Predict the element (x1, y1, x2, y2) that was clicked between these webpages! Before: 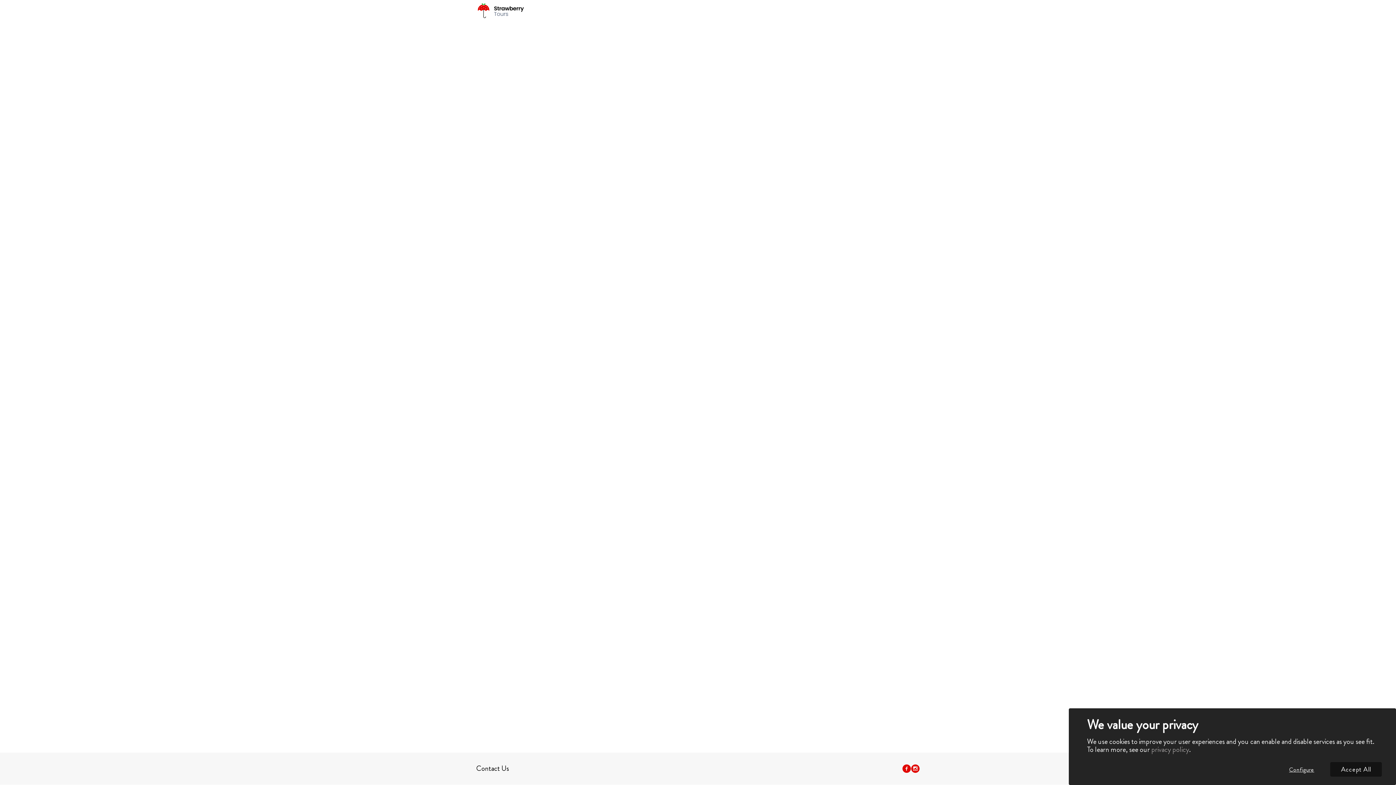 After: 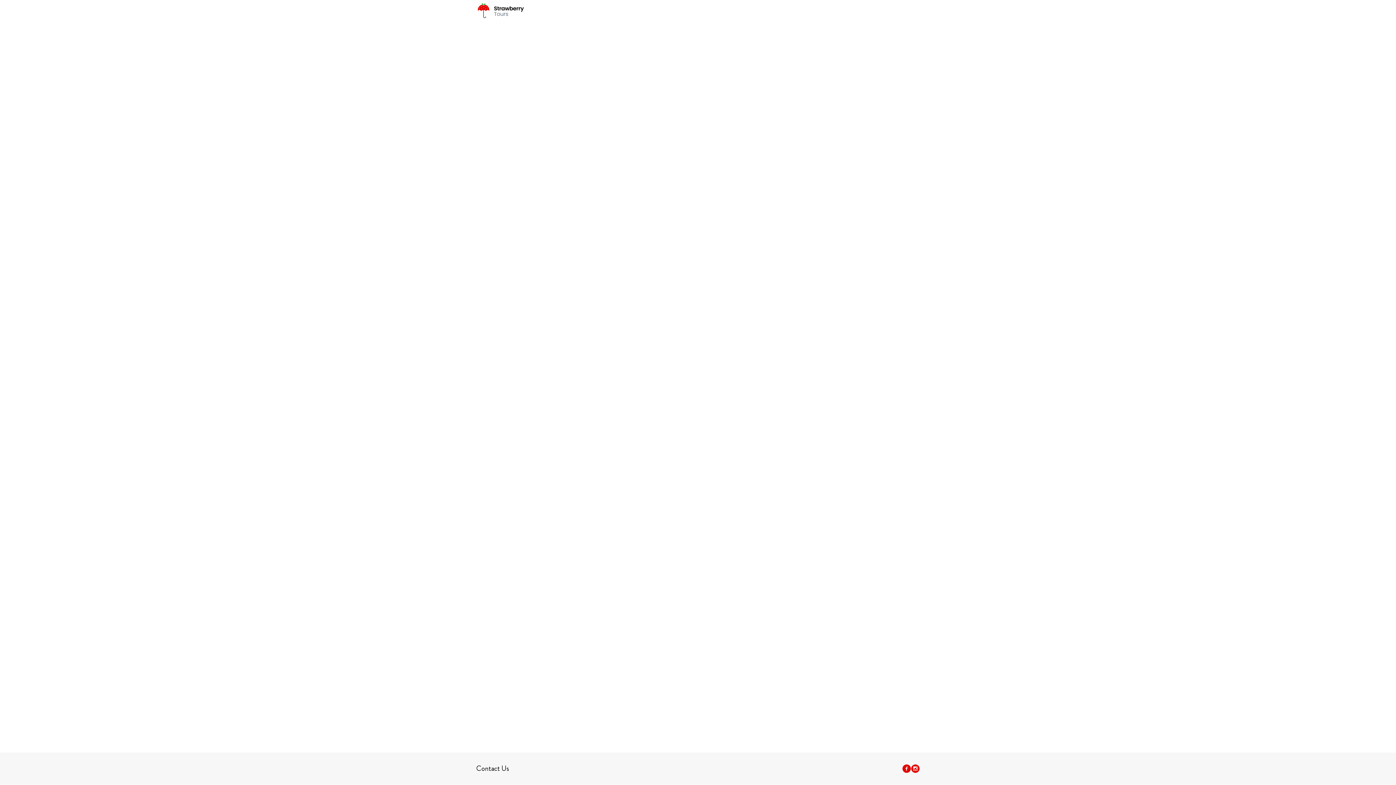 Action: label: Accept All bbox: (1330, 762, 1382, 777)